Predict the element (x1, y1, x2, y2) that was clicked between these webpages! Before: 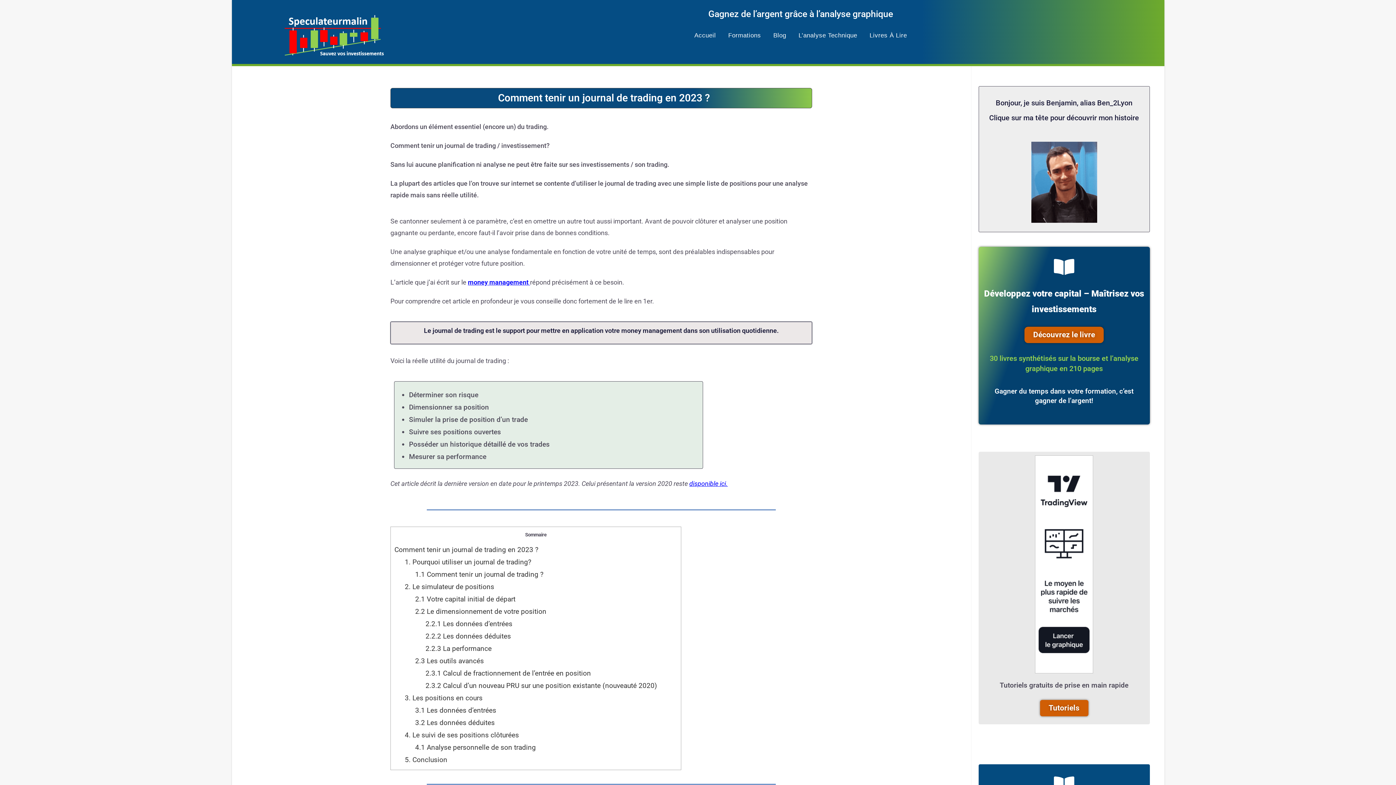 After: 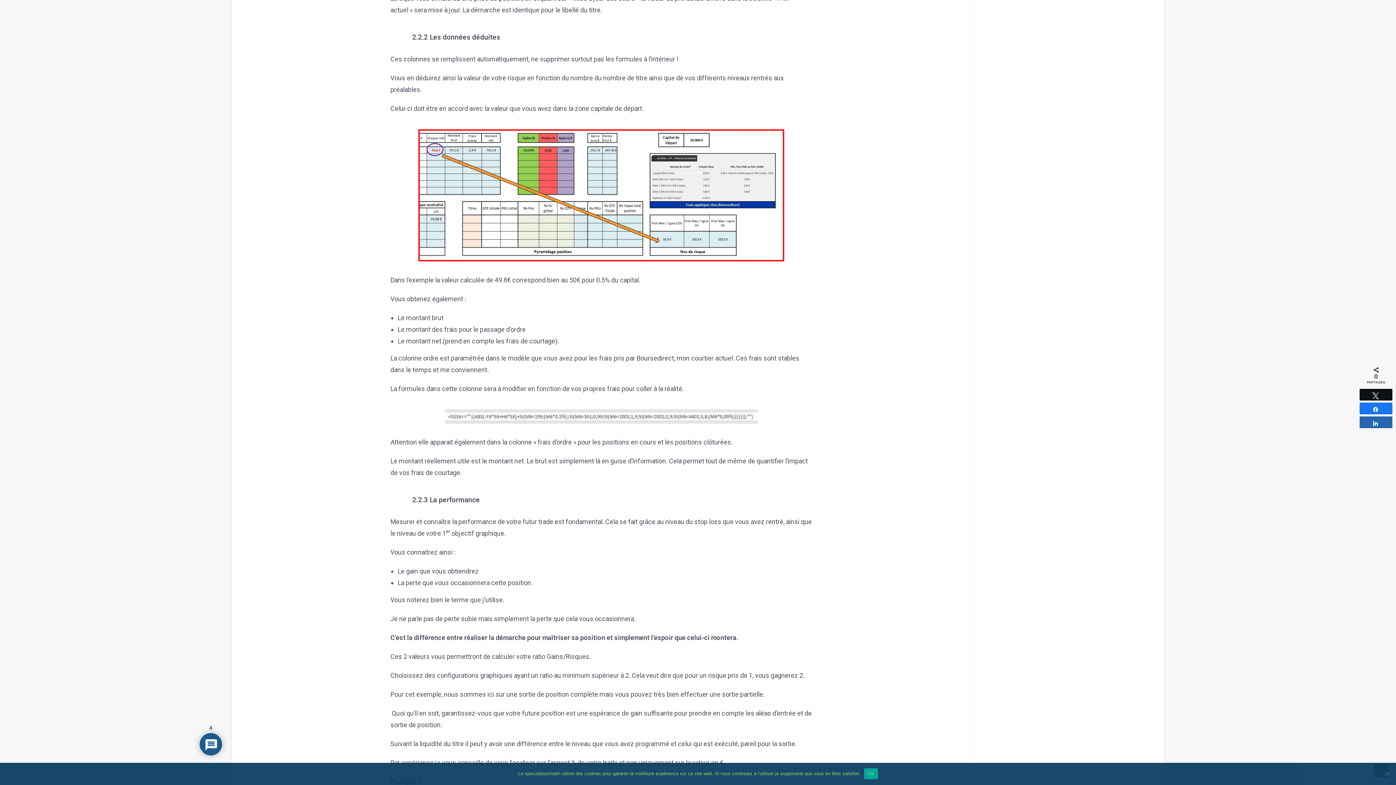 Action: label: 2.2.2 Les données déduites bbox: (425, 632, 511, 640)